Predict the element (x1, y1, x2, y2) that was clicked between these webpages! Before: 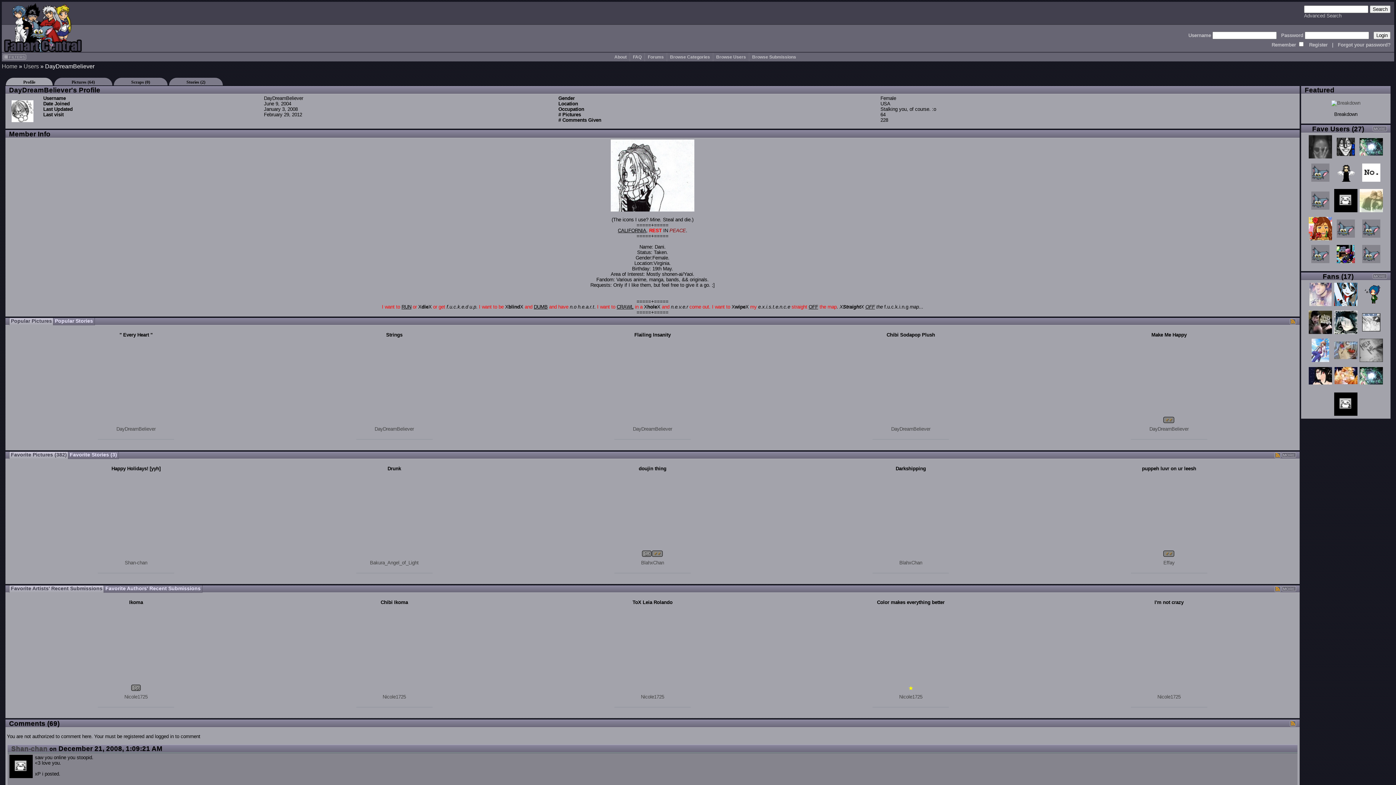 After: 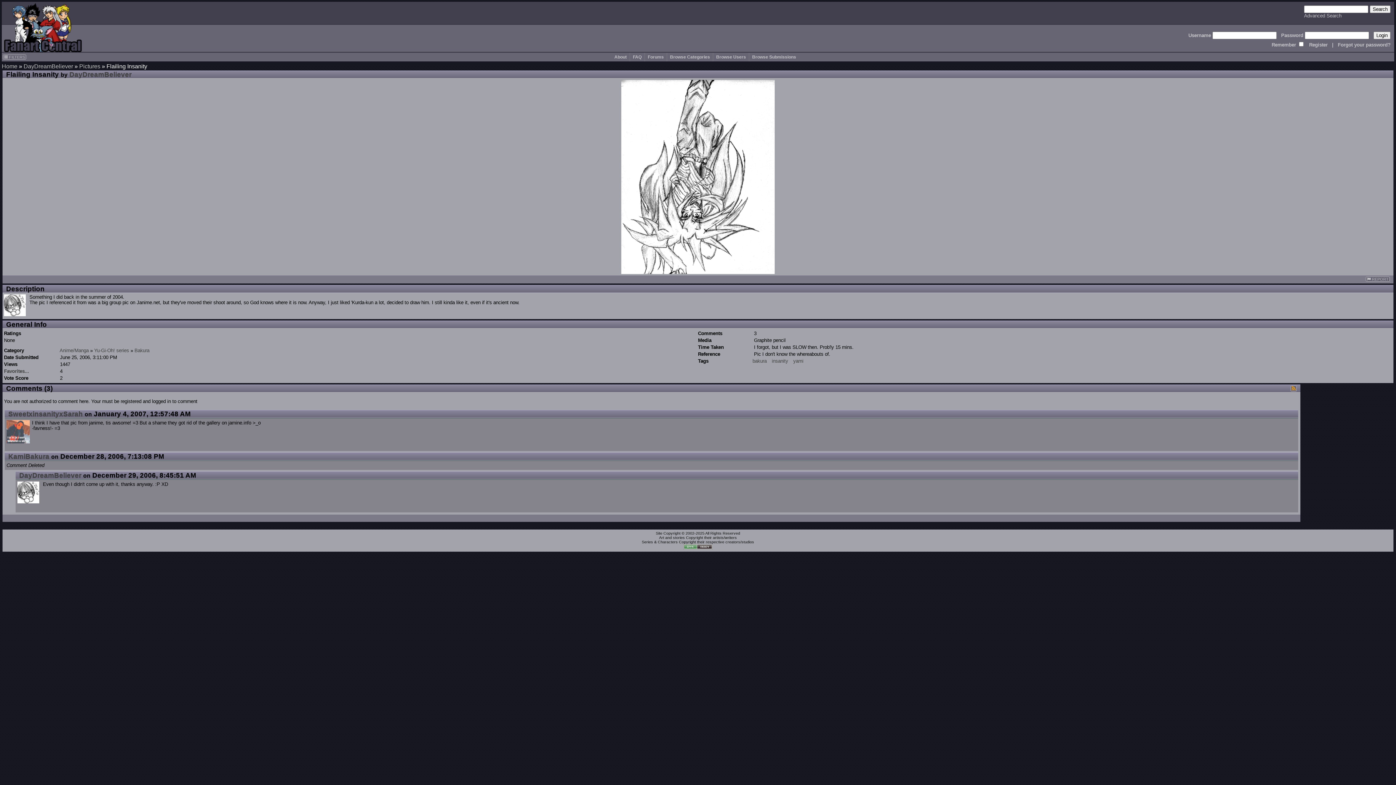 Action: bbox: (616, 344, 689, 417)